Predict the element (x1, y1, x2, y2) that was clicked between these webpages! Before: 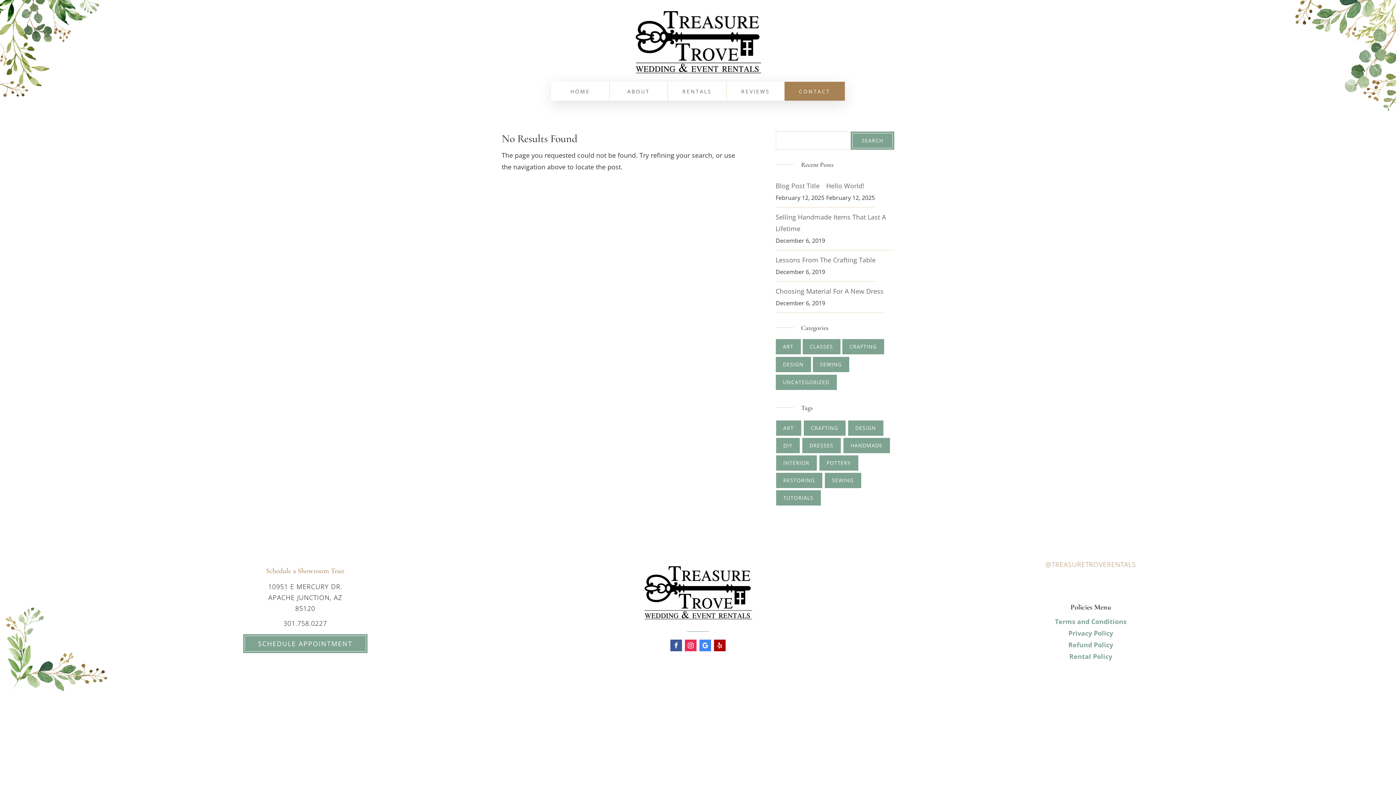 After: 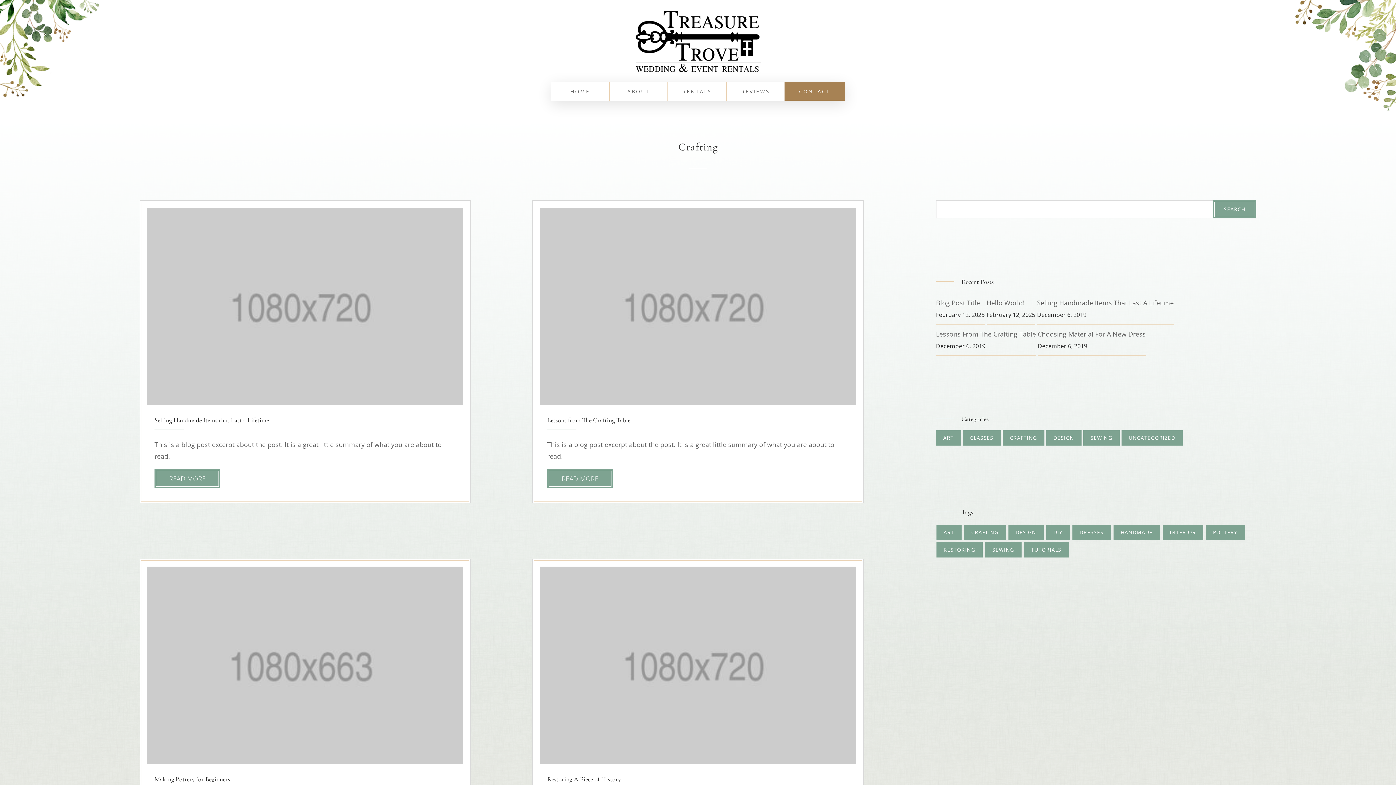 Action: bbox: (842, 339, 884, 354) label: CRAFTING